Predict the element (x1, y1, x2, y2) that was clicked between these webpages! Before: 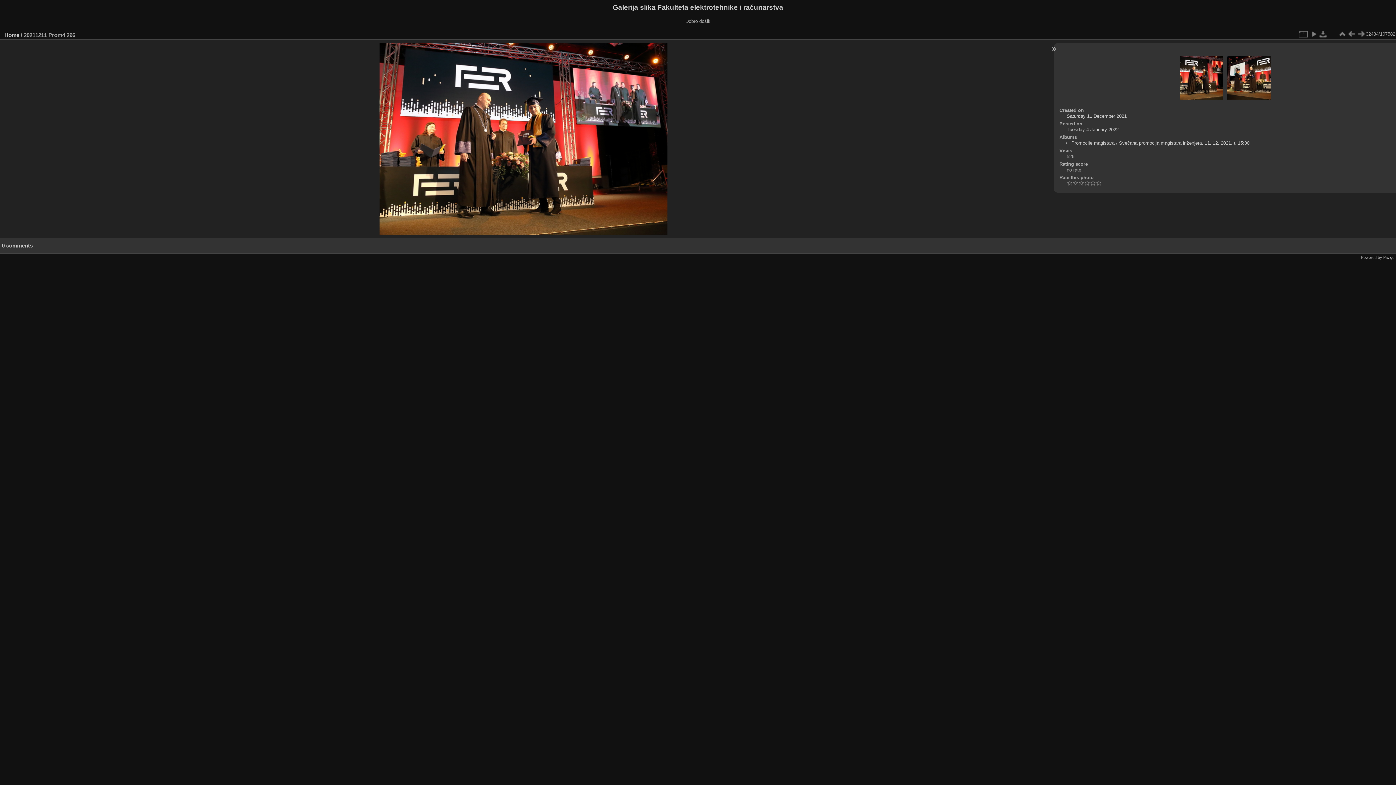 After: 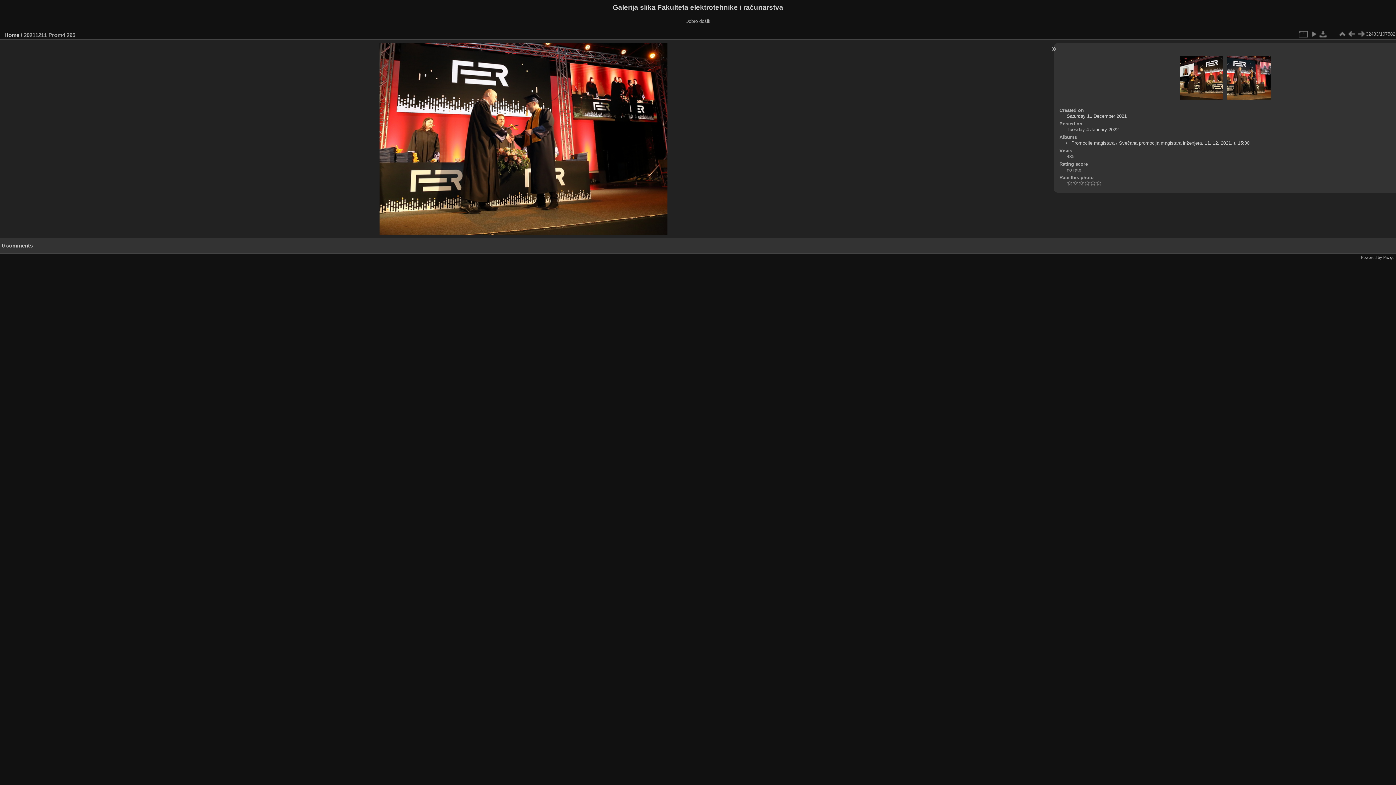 Action: bbox: (1179, 55, 1223, 100)